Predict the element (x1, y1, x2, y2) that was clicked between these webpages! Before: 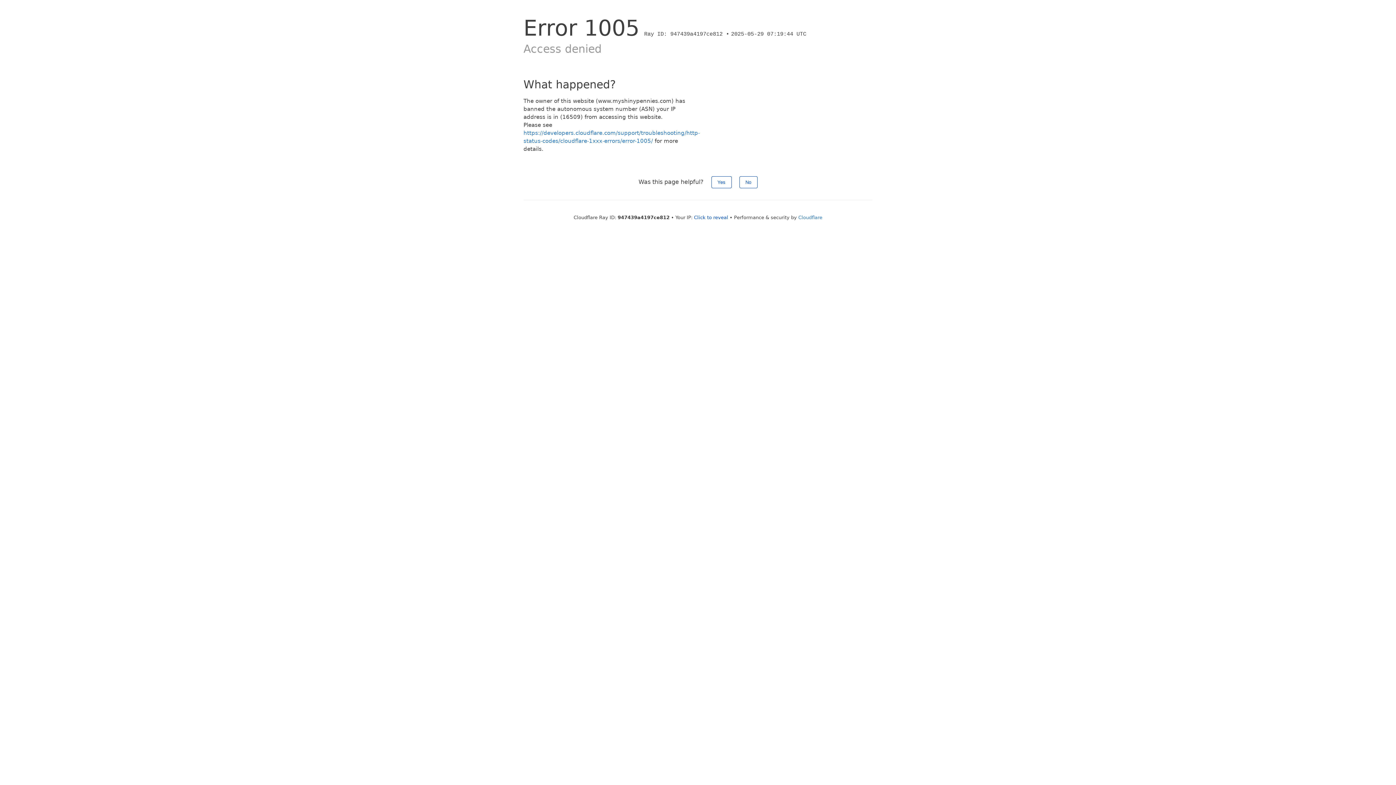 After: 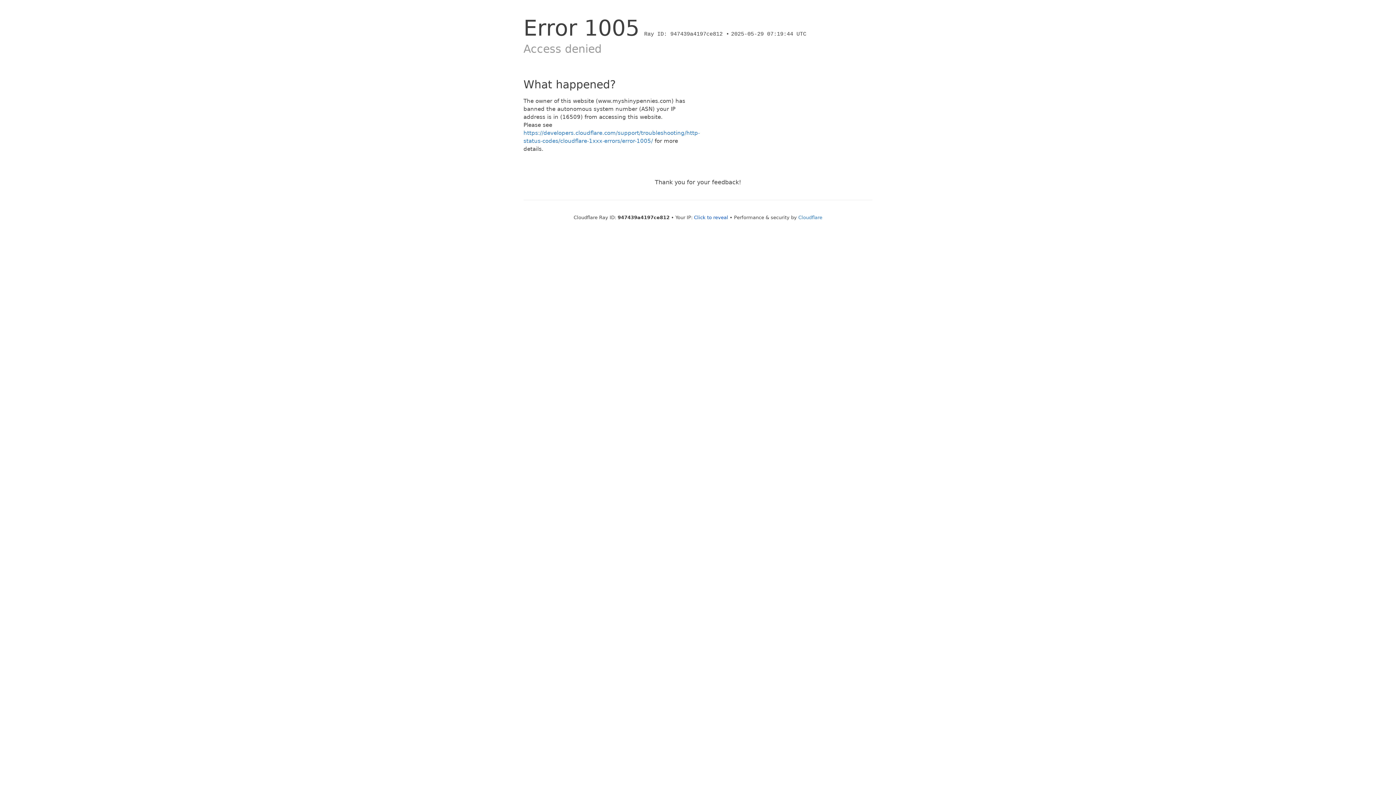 Action: label: No bbox: (739, 176, 757, 188)